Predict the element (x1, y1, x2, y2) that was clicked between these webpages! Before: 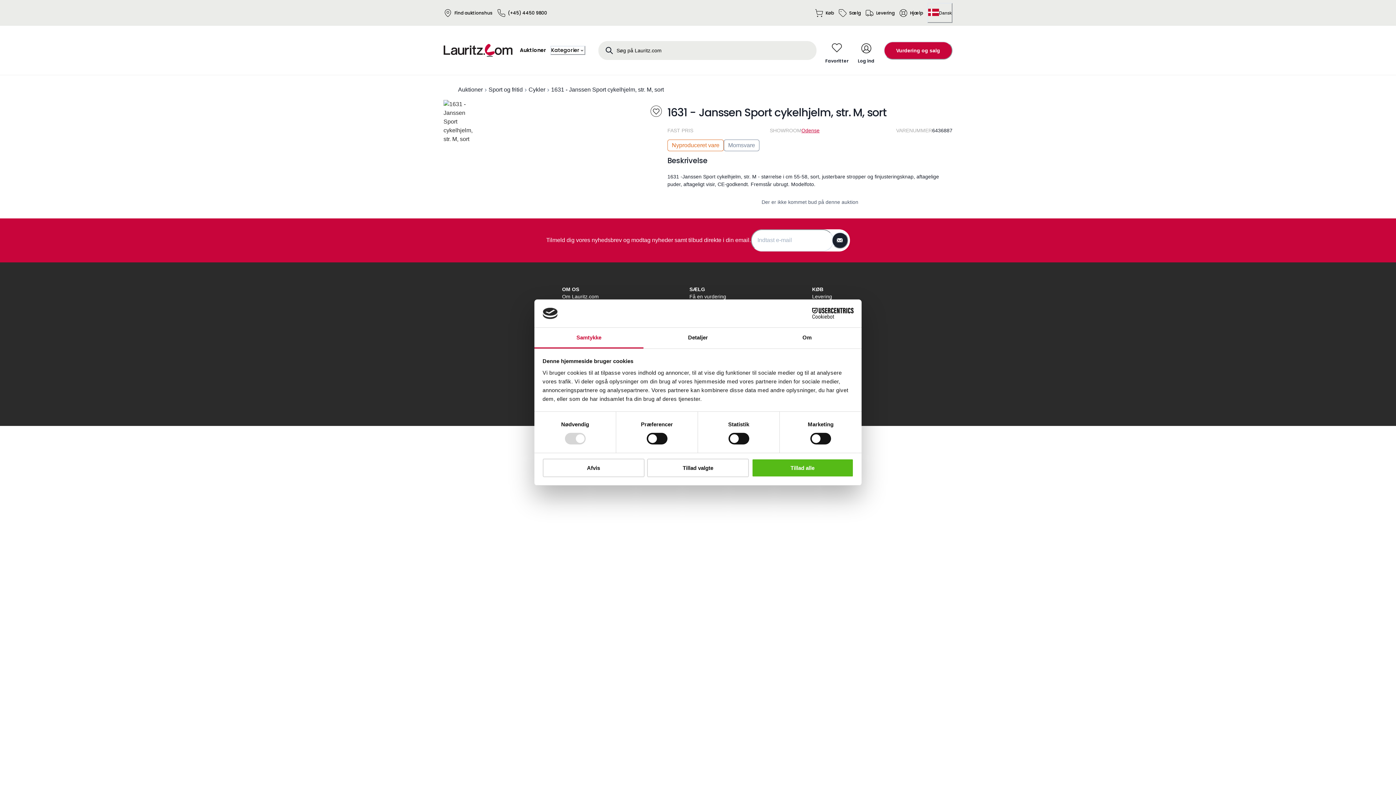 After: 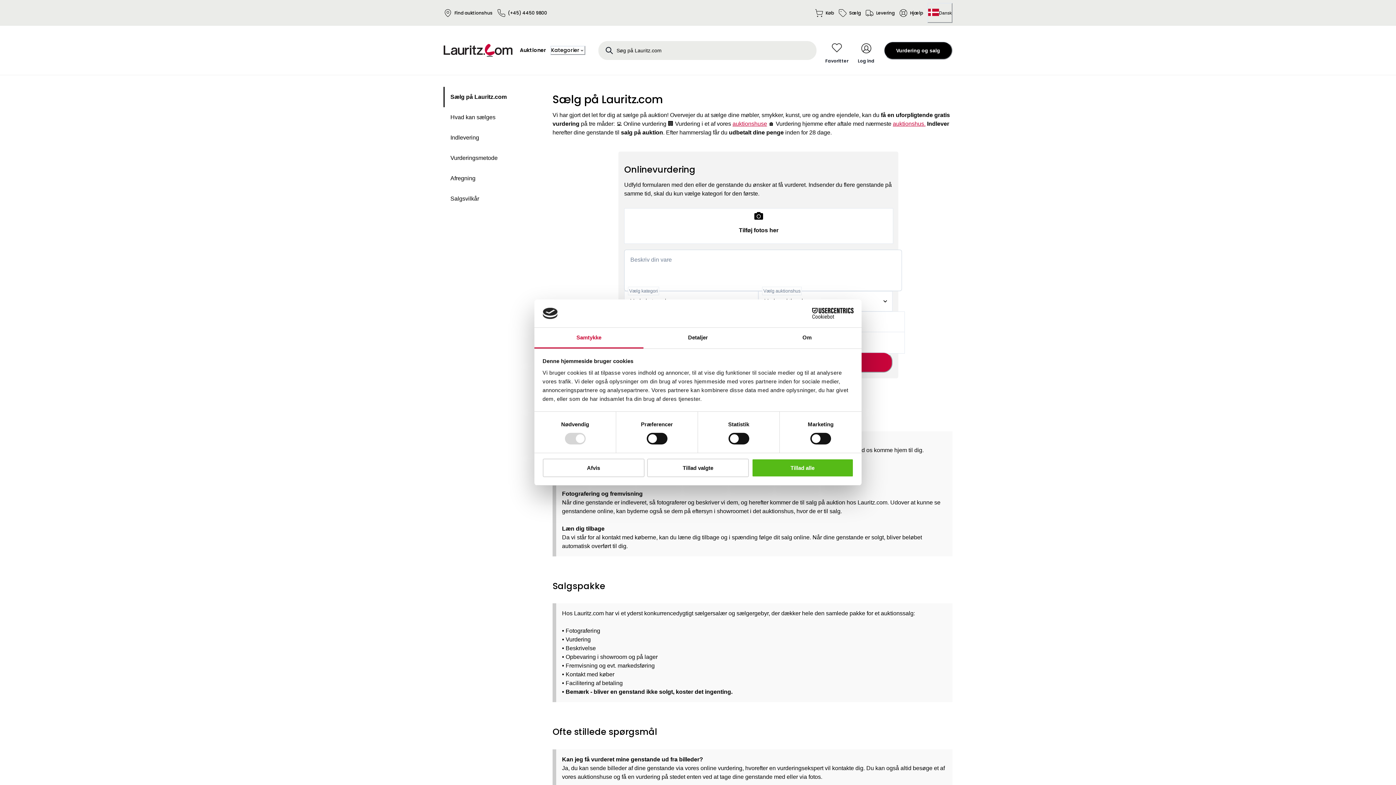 Action: label: Vurdering og salg bbox: (884, 41, 952, 59)